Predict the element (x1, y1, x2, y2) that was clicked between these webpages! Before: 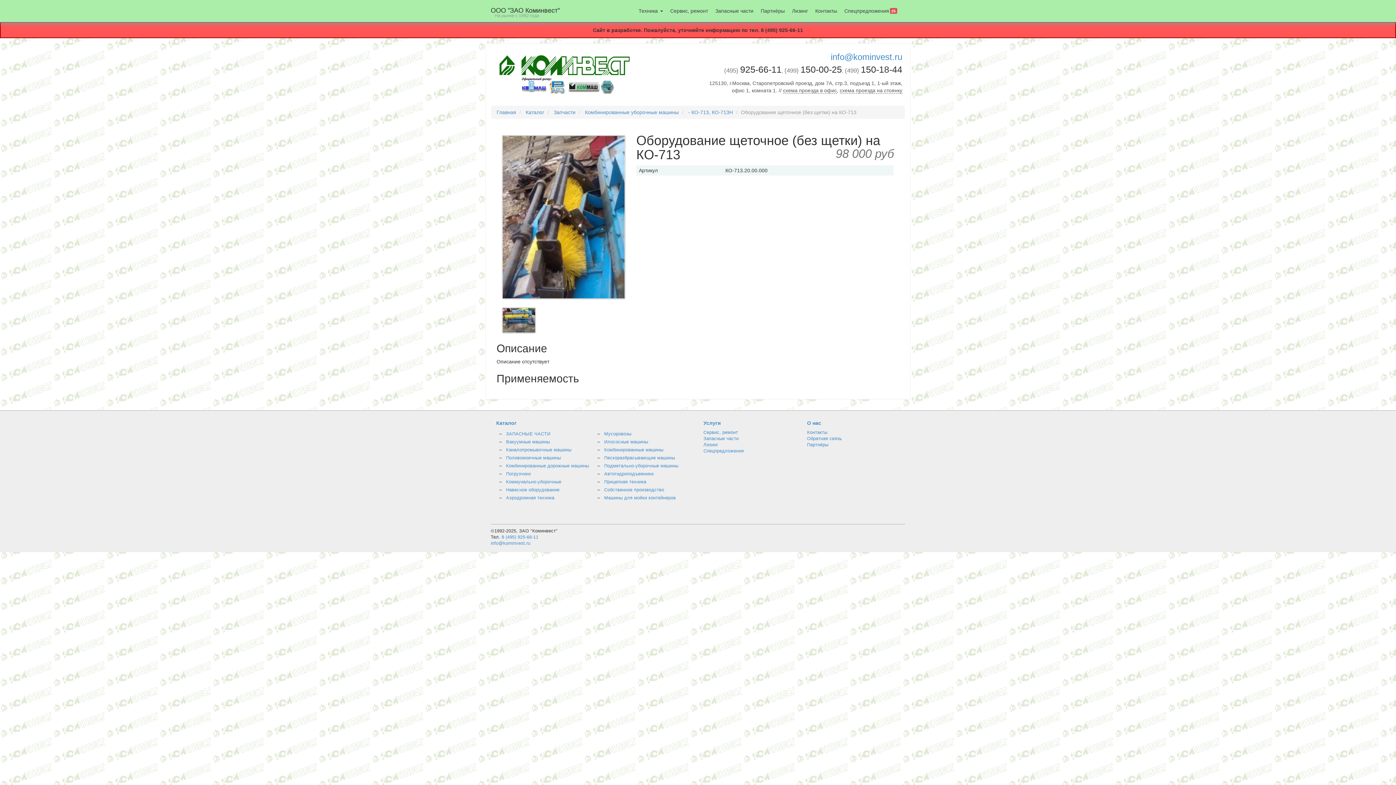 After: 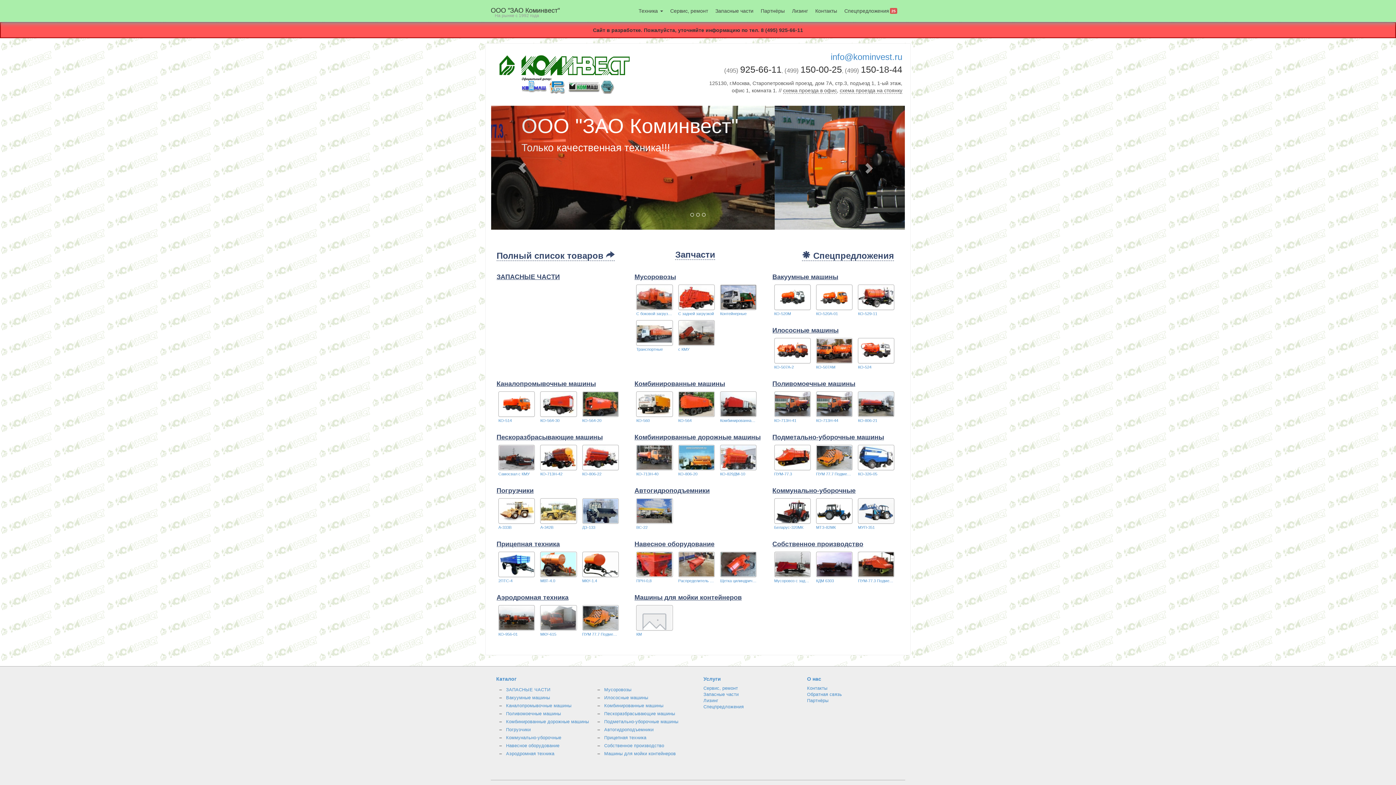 Action: label: Главная bbox: (496, 109, 516, 115)